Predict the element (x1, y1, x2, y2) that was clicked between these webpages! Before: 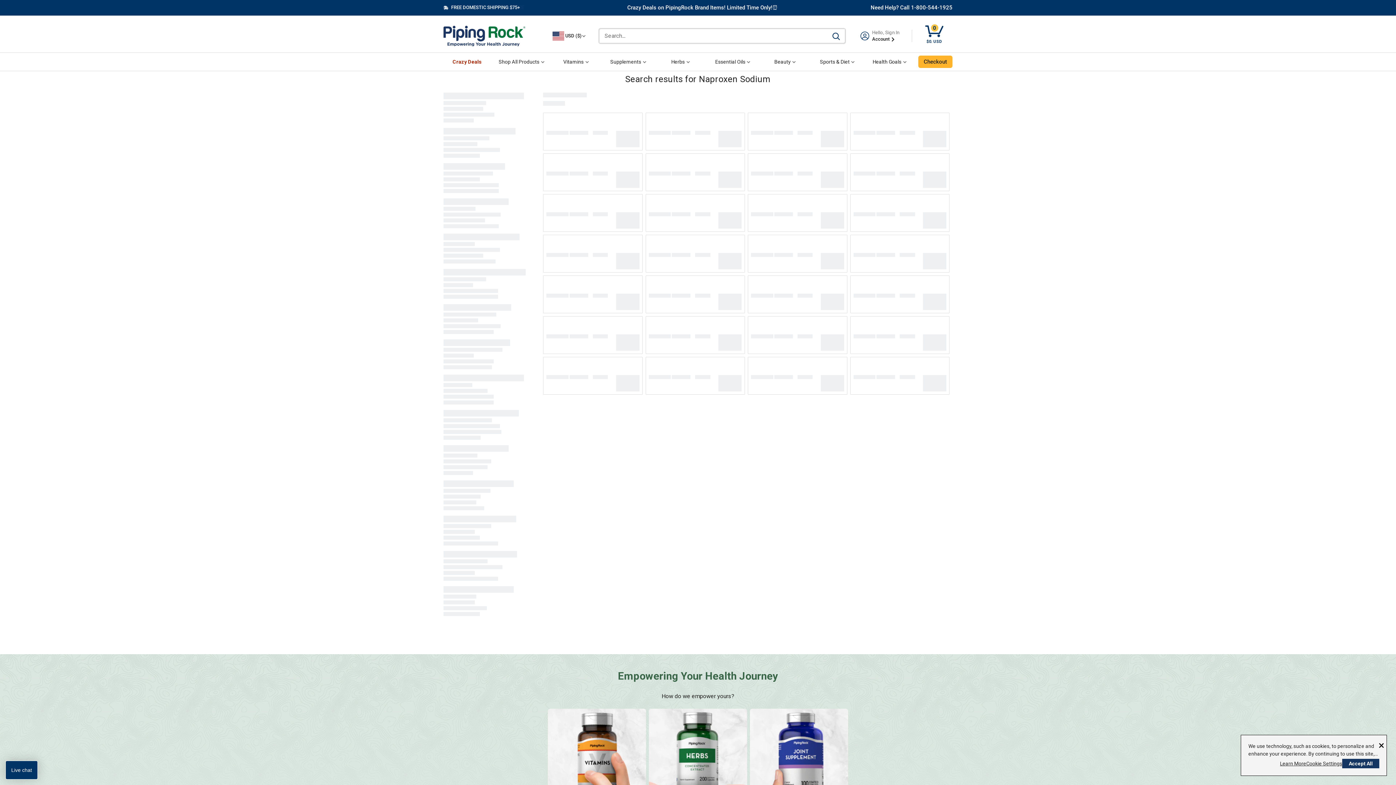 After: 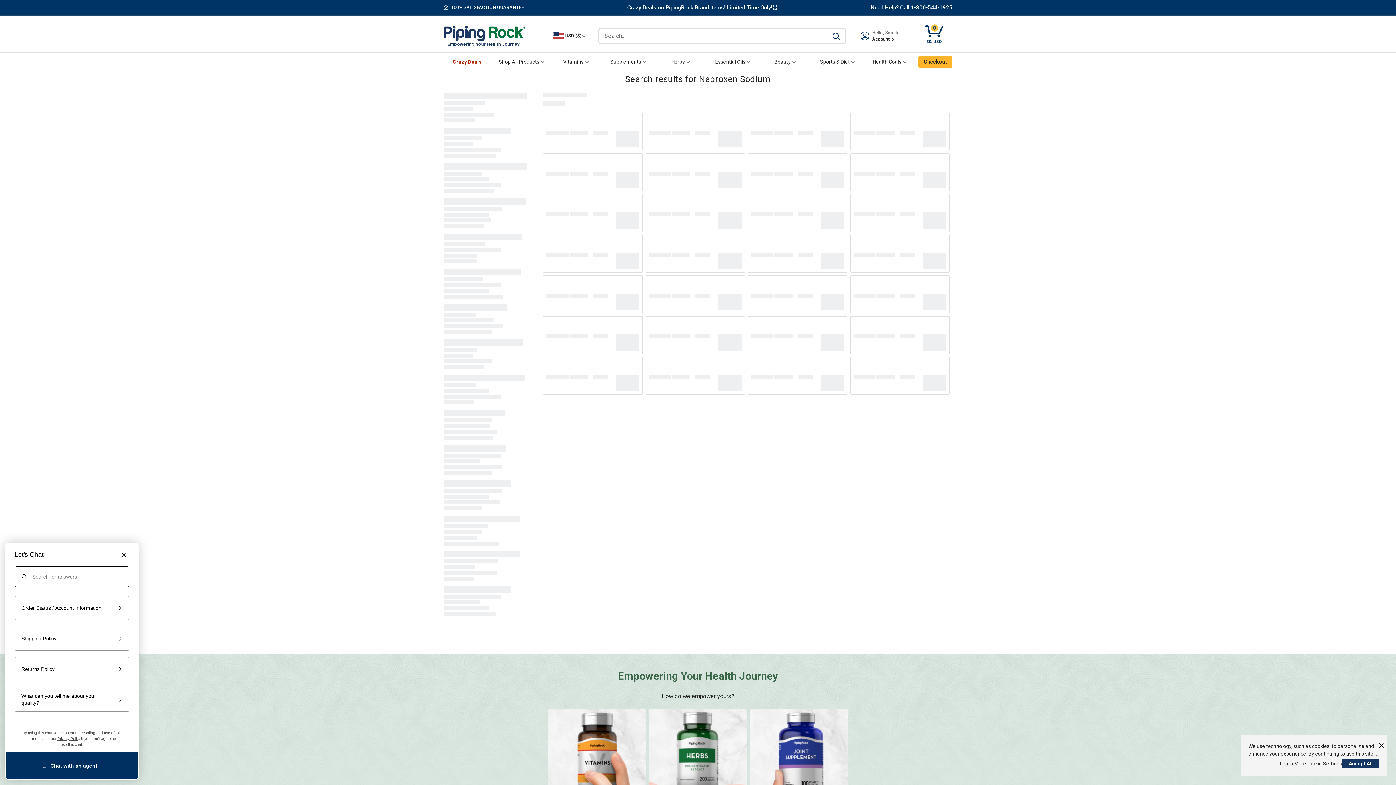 Action: label: Live chat bbox: (5, 761, 37, 780)